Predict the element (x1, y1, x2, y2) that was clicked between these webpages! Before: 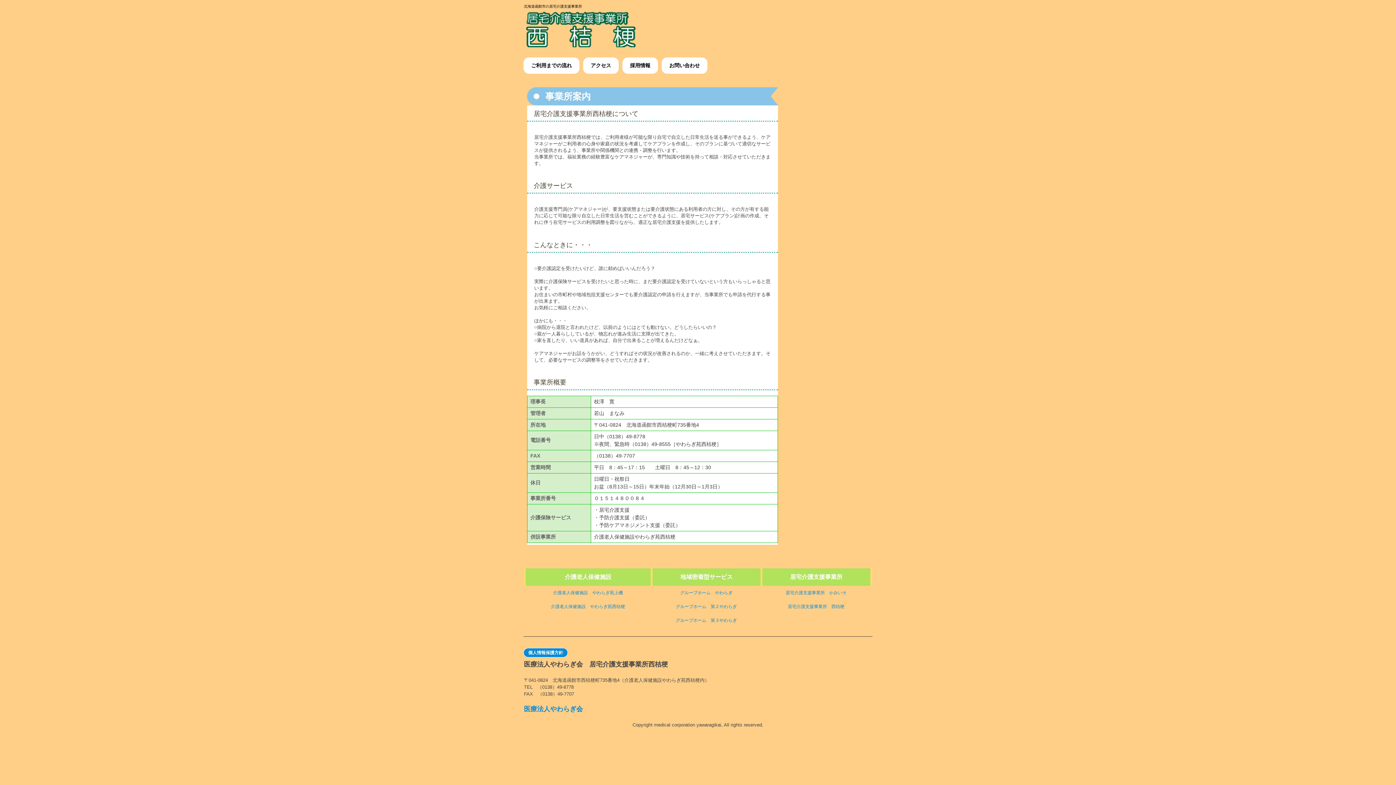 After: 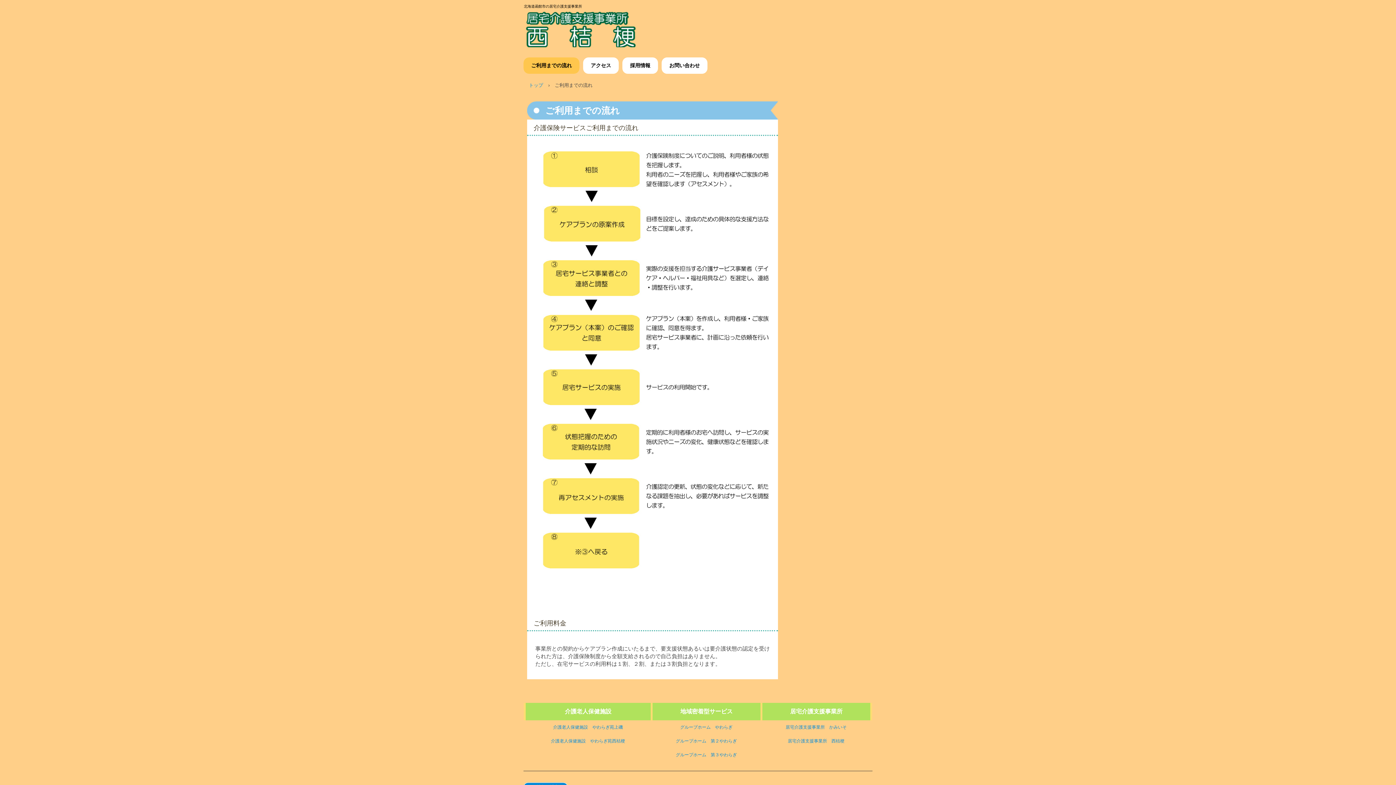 Action: label: ご利用までの流れ bbox: (523, 57, 579, 73)